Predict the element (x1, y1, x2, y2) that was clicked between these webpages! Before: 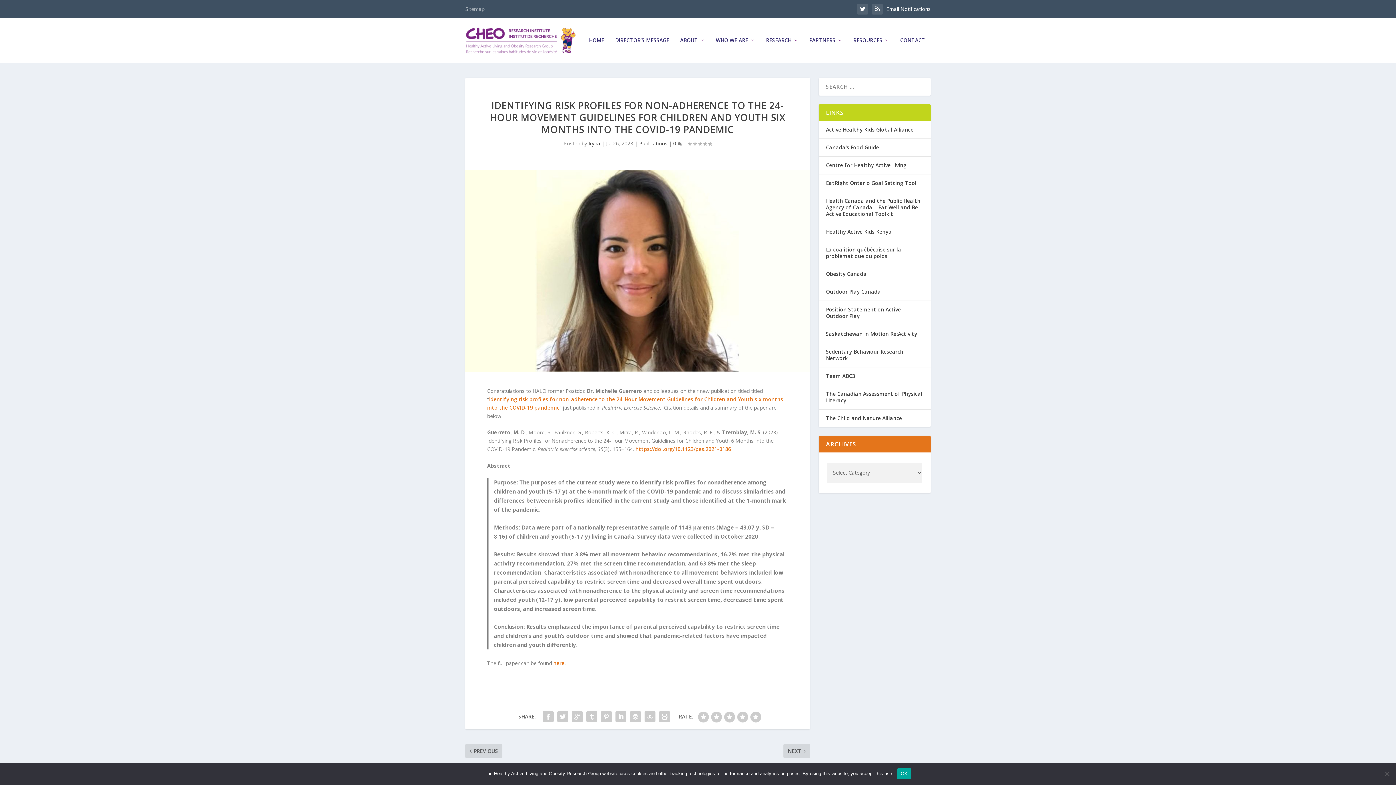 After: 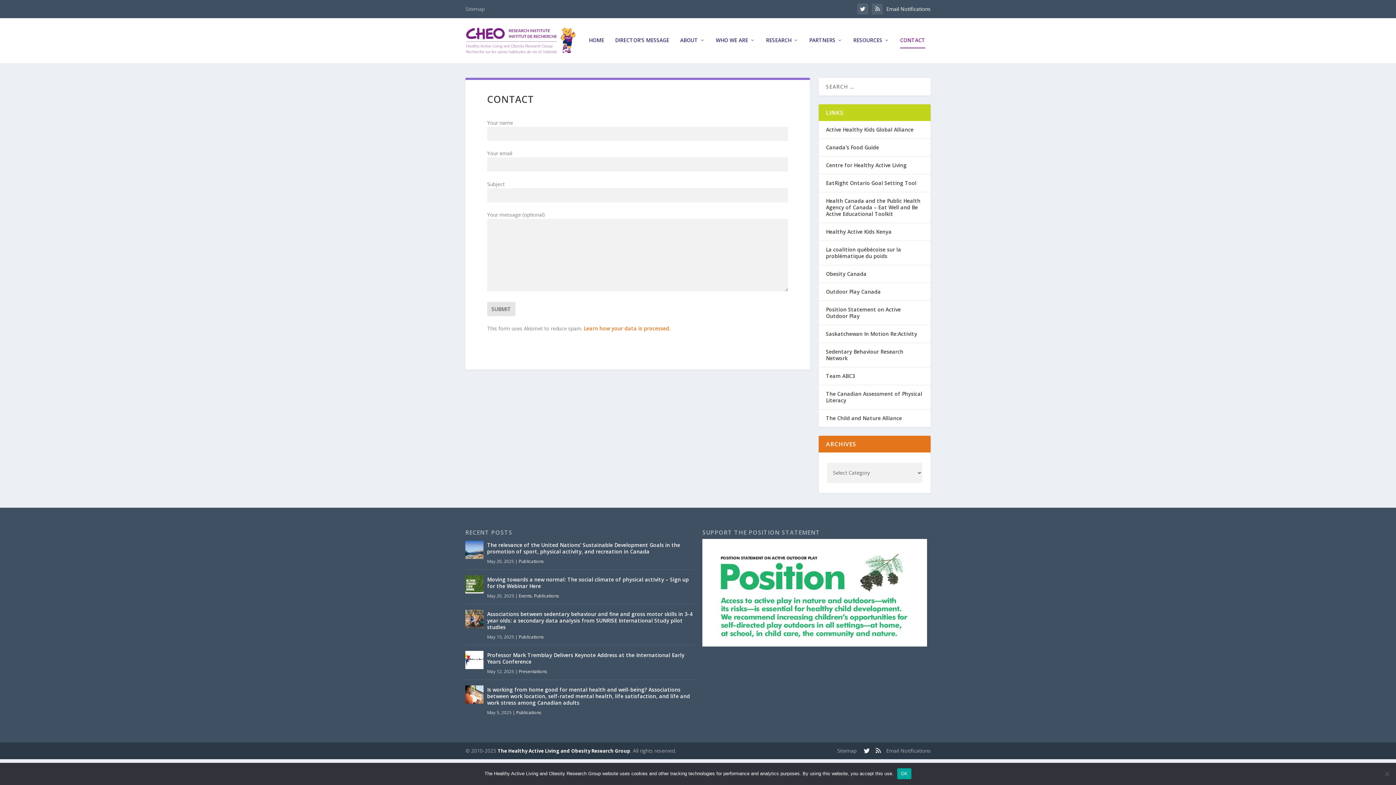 Action: bbox: (900, 37, 925, 63) label: CONTACT